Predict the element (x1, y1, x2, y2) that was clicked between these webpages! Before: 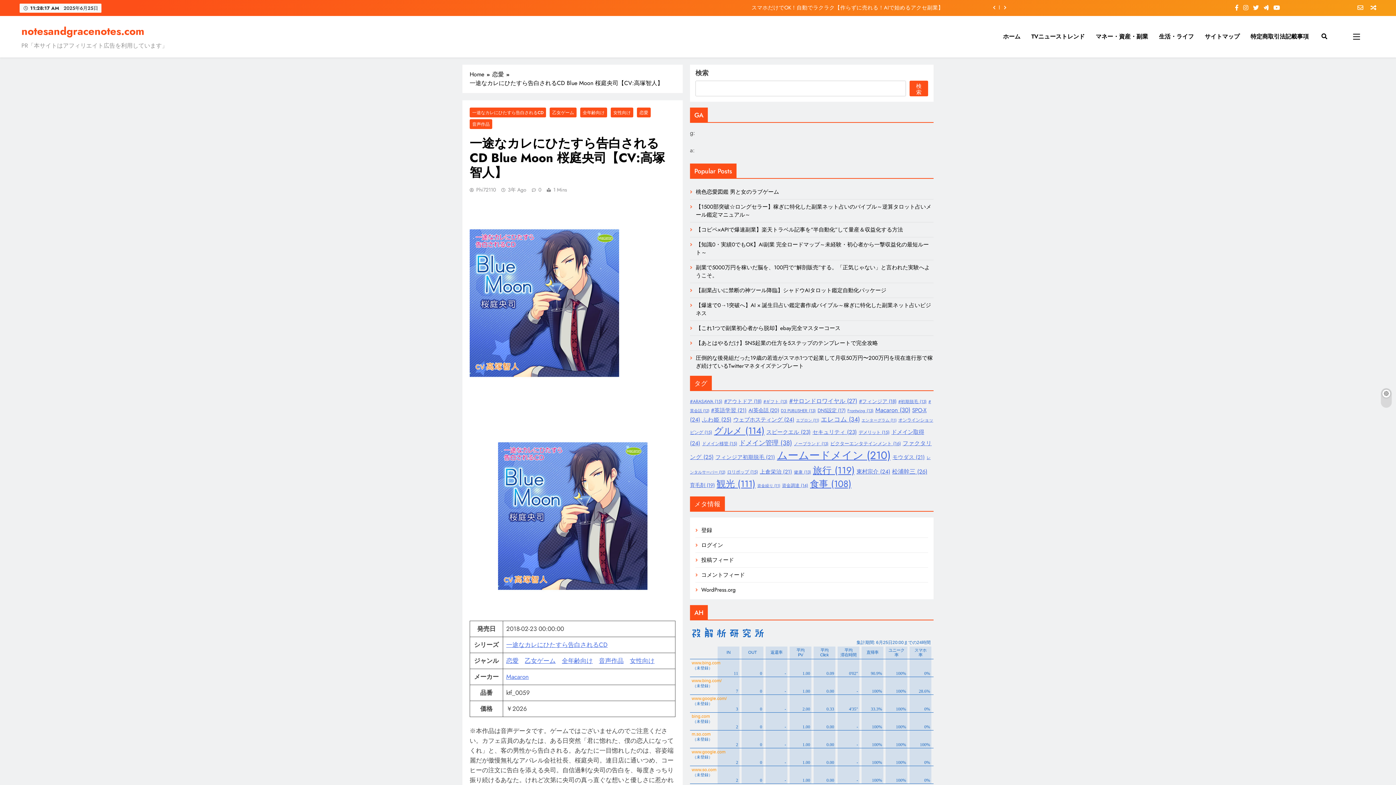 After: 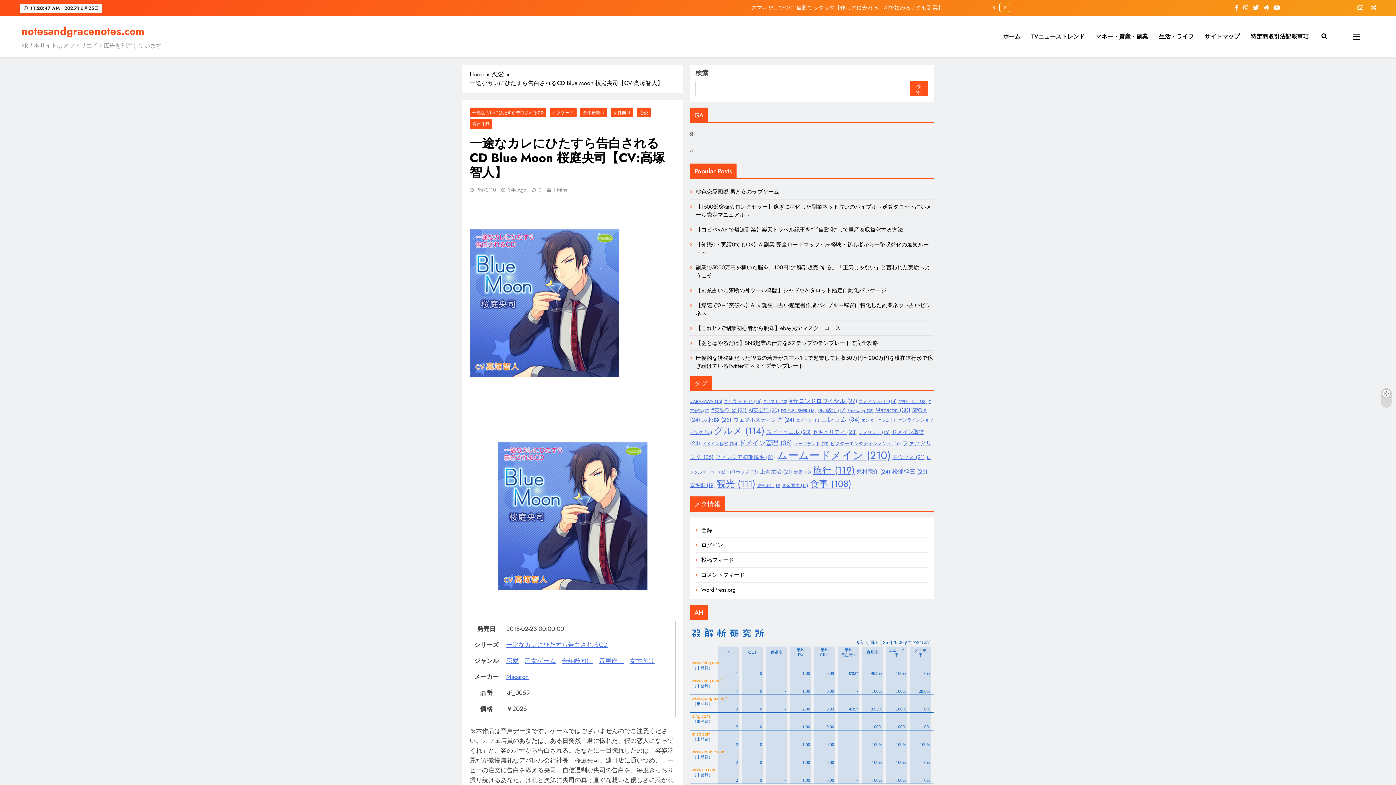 Action: bbox: (1000, 3, 1010, 11)